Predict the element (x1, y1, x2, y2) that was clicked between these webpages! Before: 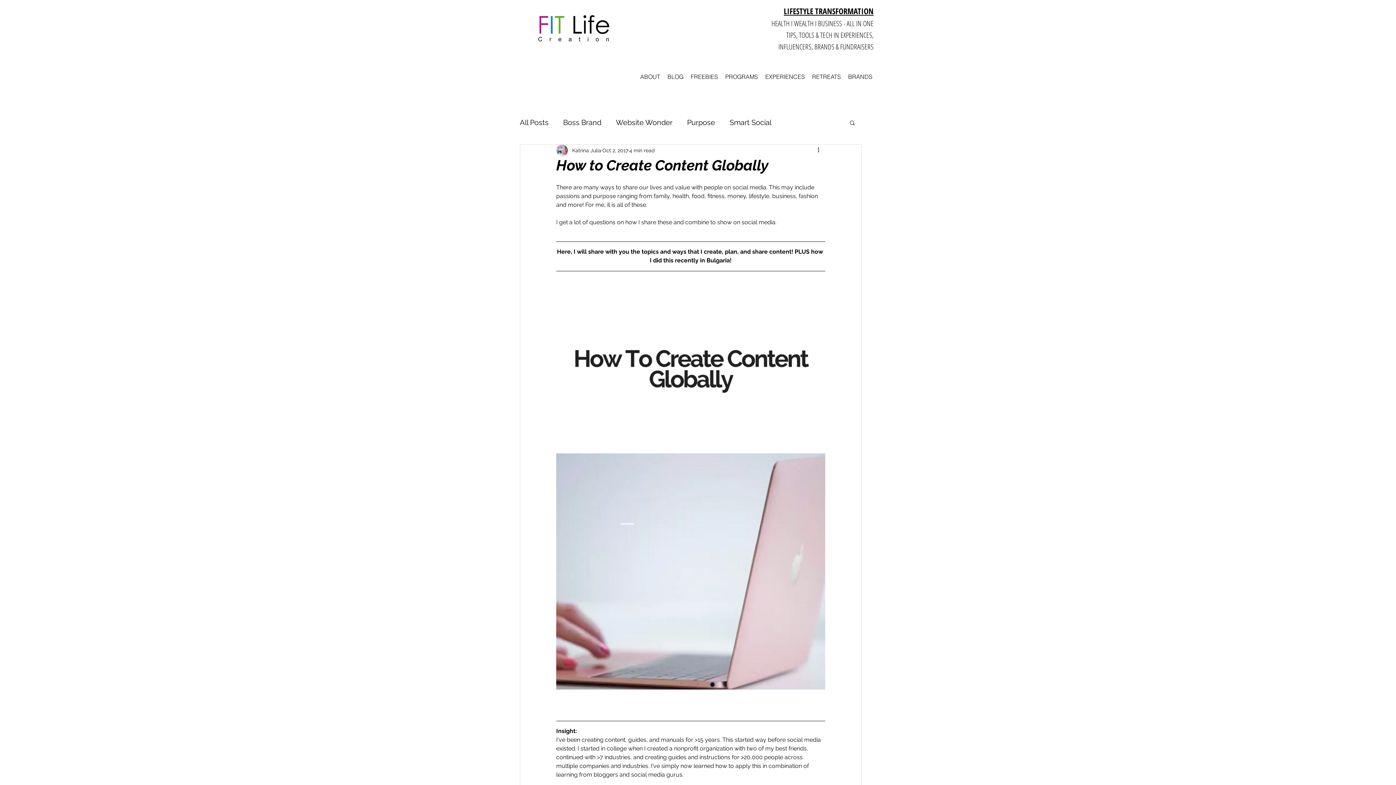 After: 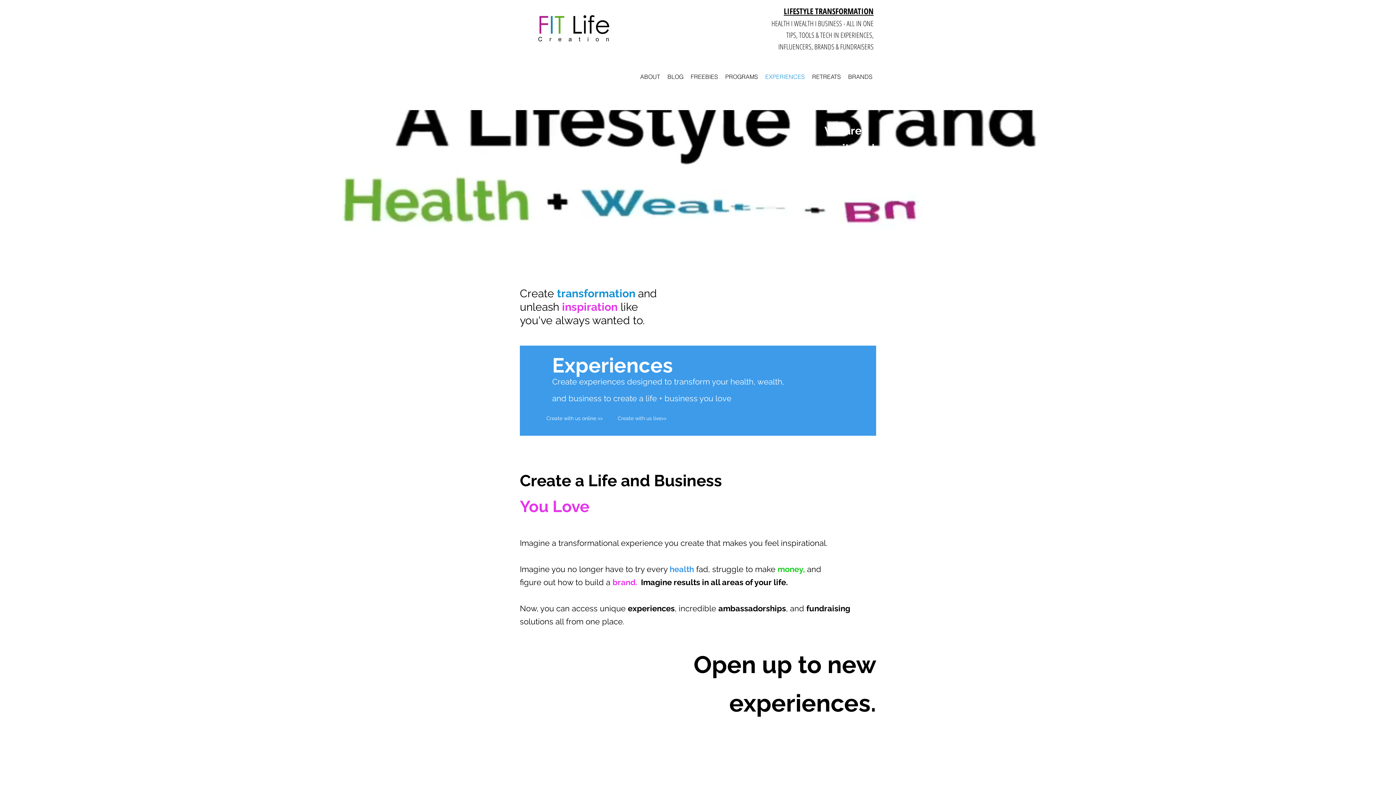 Action: label: EXPERIENCES bbox: (761, 70, 808, 83)